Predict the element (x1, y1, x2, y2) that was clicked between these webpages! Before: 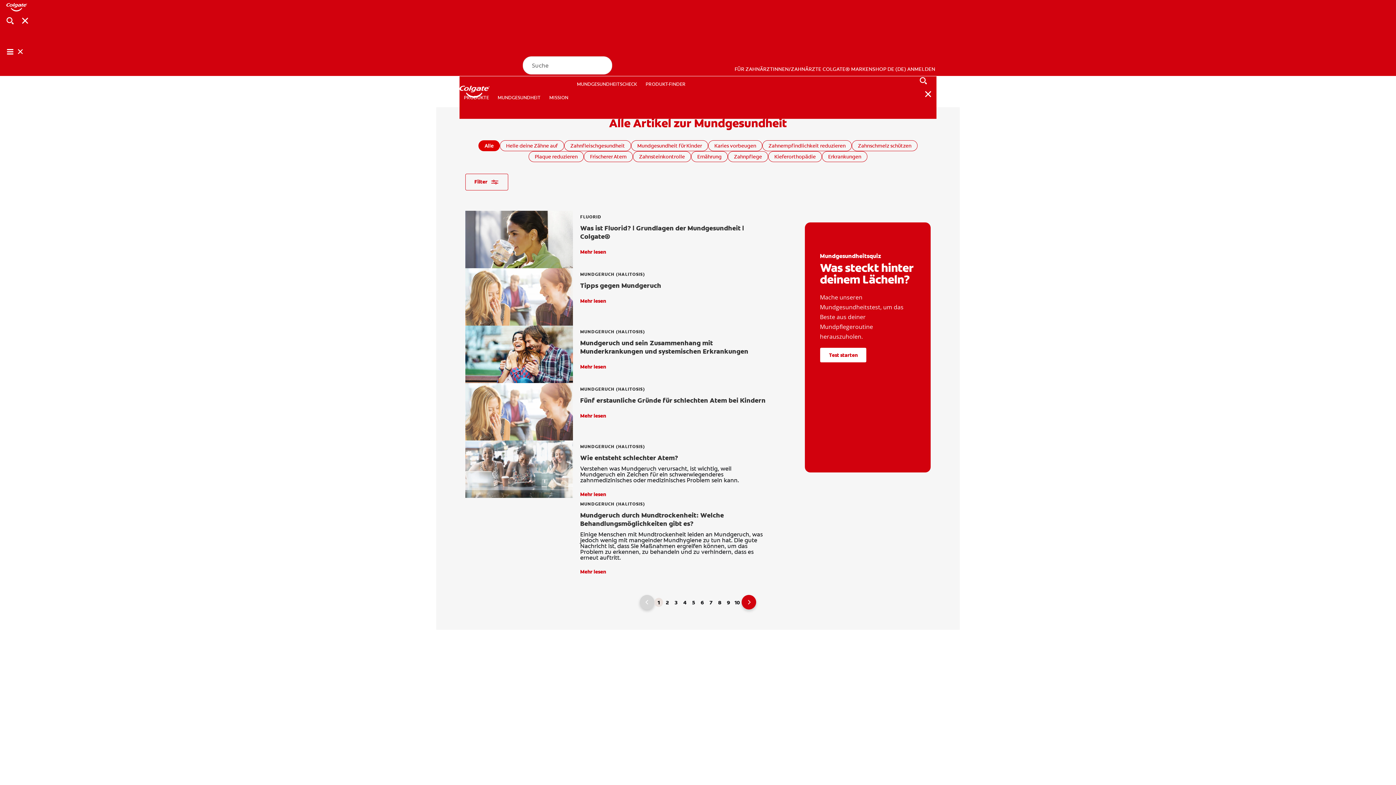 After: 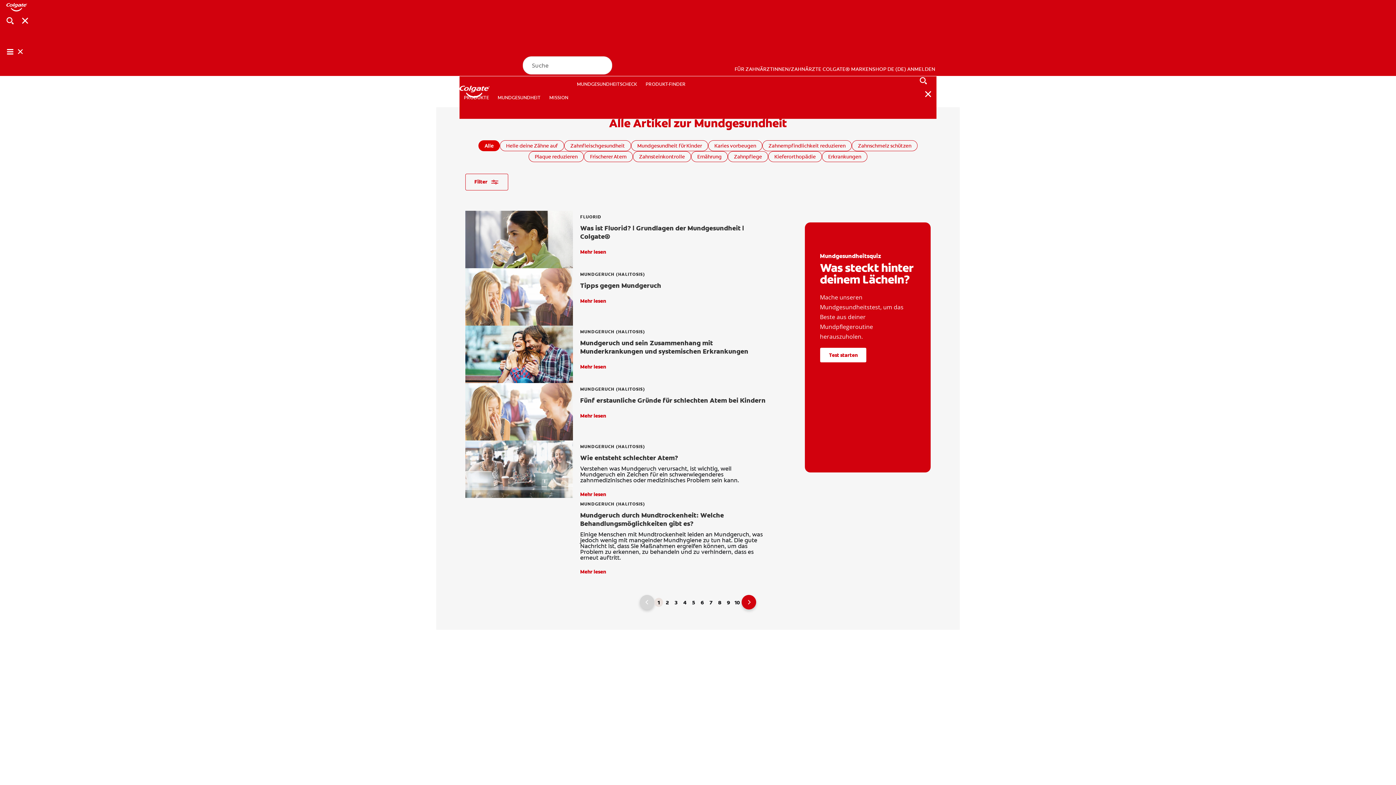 Action: label: Suche bbox: (5, 16, 14, 25)